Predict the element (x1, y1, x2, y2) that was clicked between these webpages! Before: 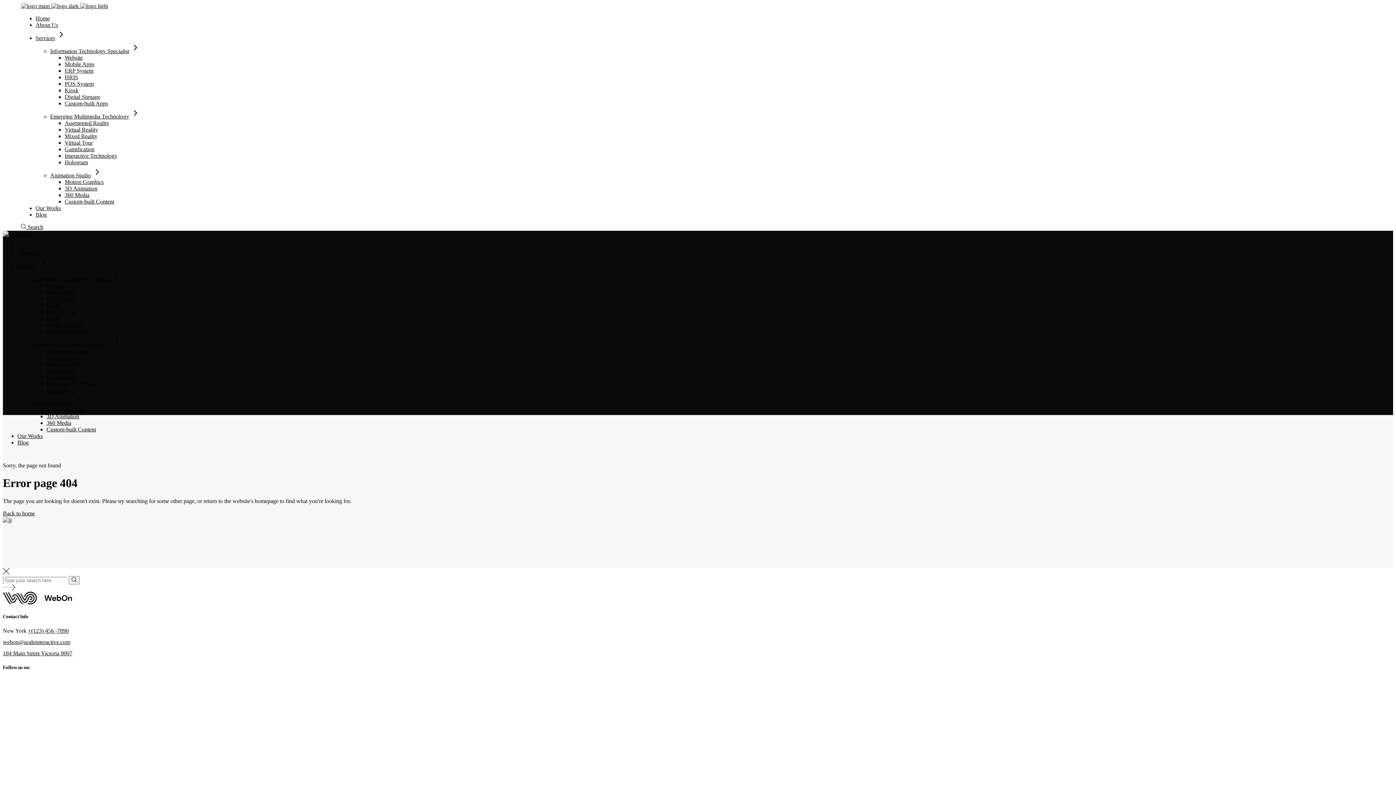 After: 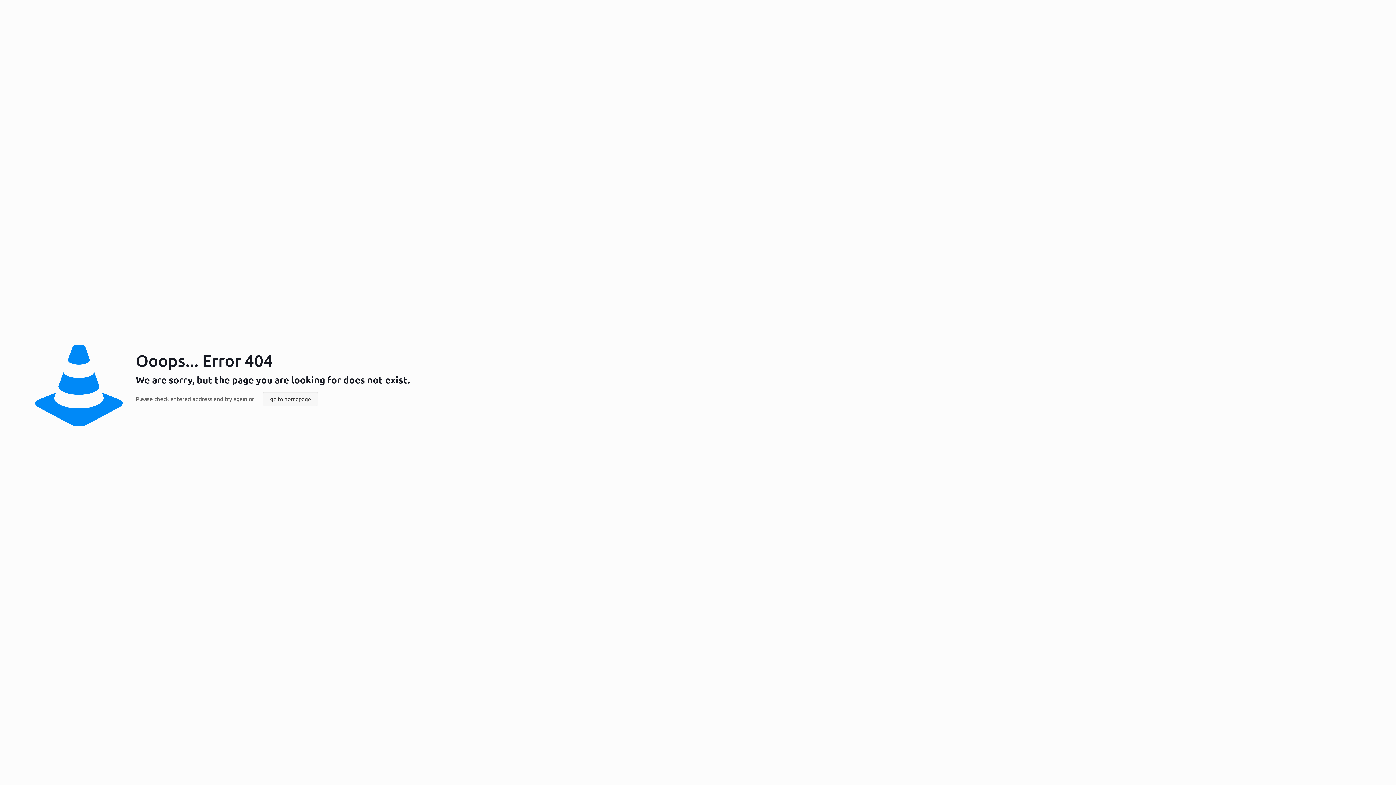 Action: bbox: (46, 426, 96, 432) label: Custom-built Content